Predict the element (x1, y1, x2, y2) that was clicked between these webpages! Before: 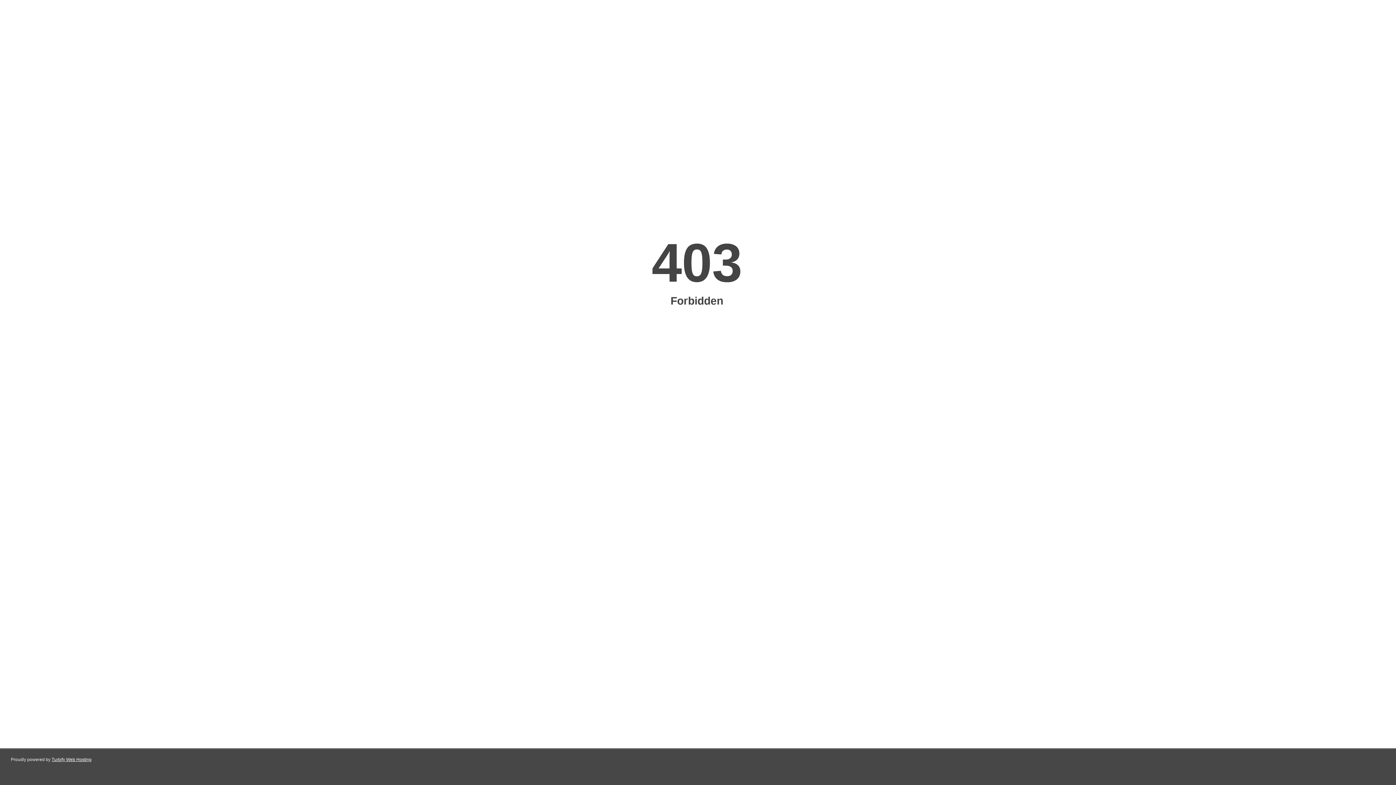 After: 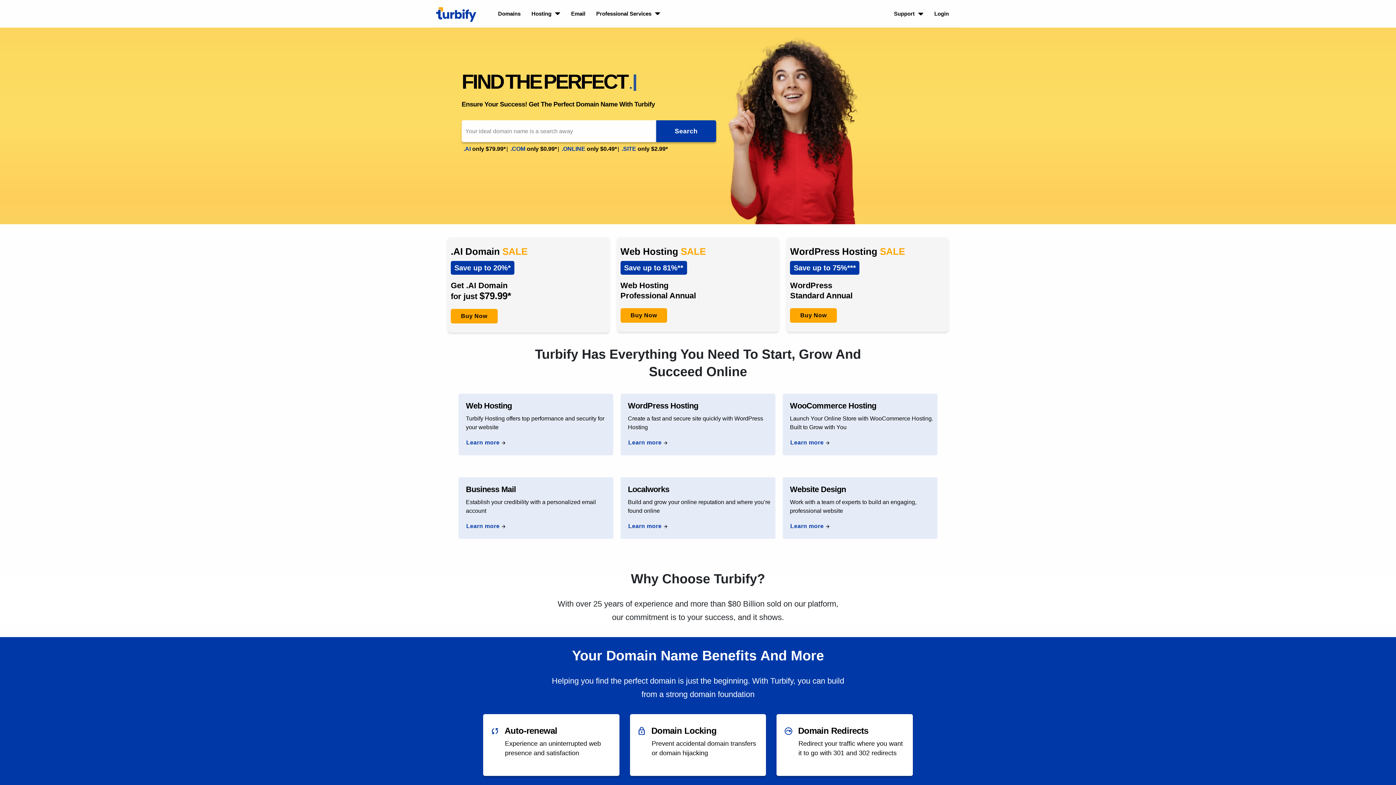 Action: bbox: (51, 757, 91, 762) label: Turbify Web Hosting